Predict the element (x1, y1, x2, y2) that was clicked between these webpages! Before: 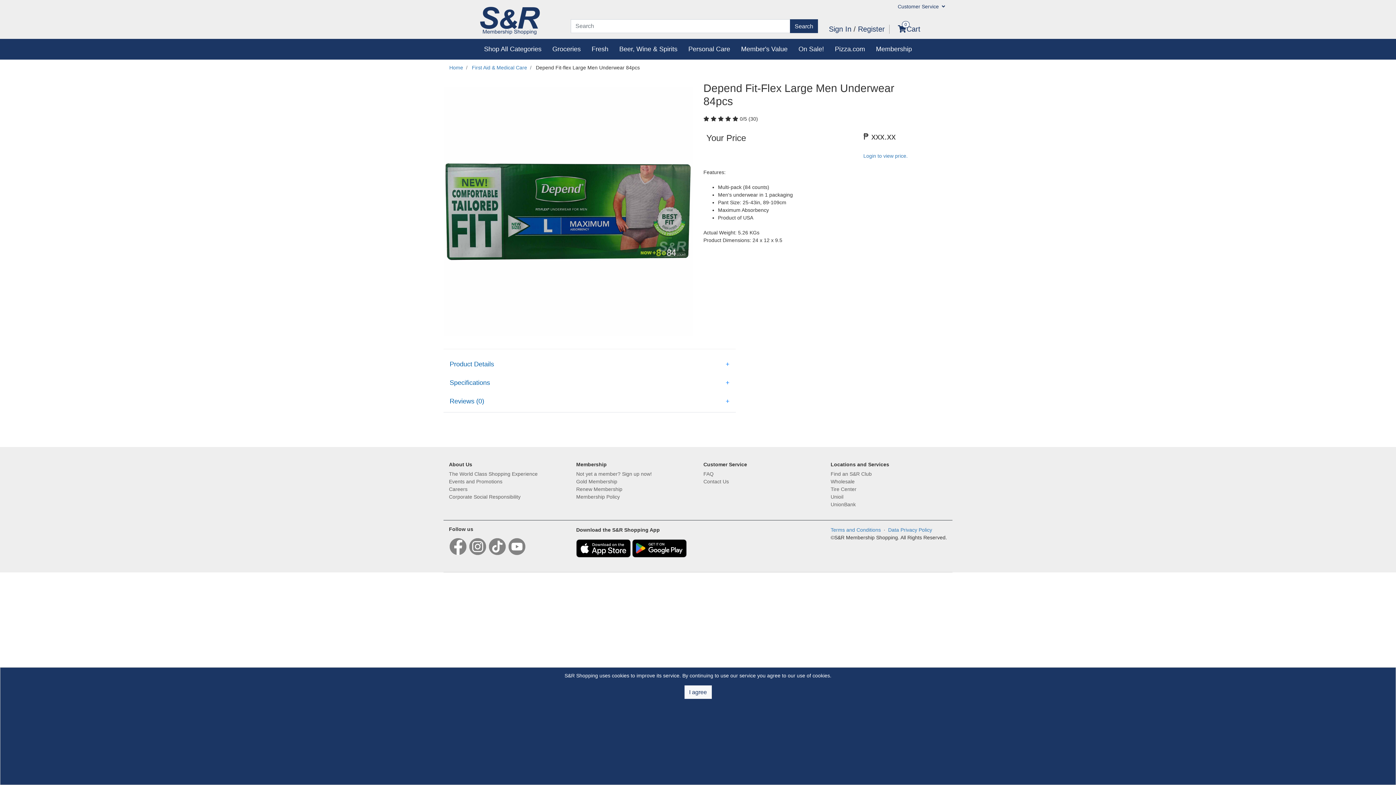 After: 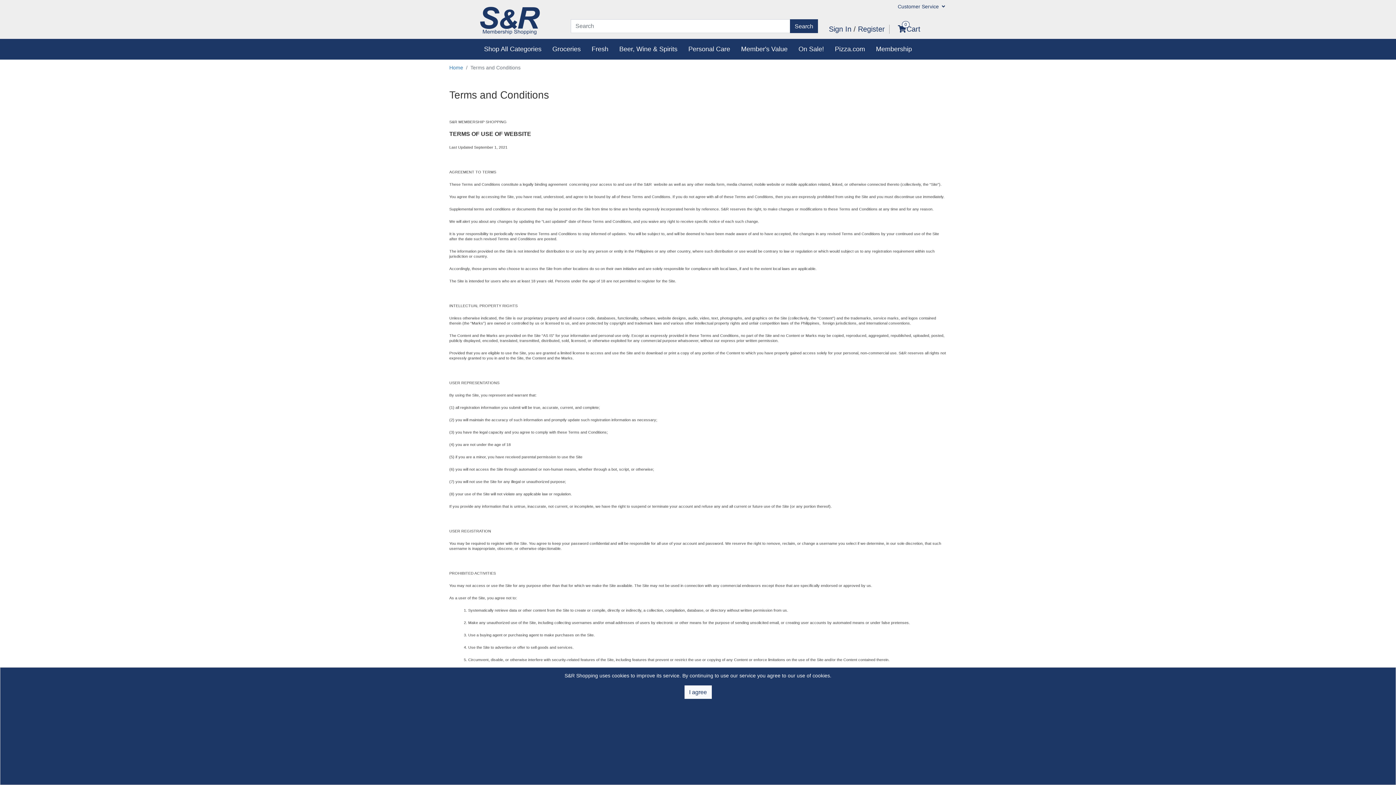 Action: label: Terms and Conditions bbox: (830, 527, 881, 533)